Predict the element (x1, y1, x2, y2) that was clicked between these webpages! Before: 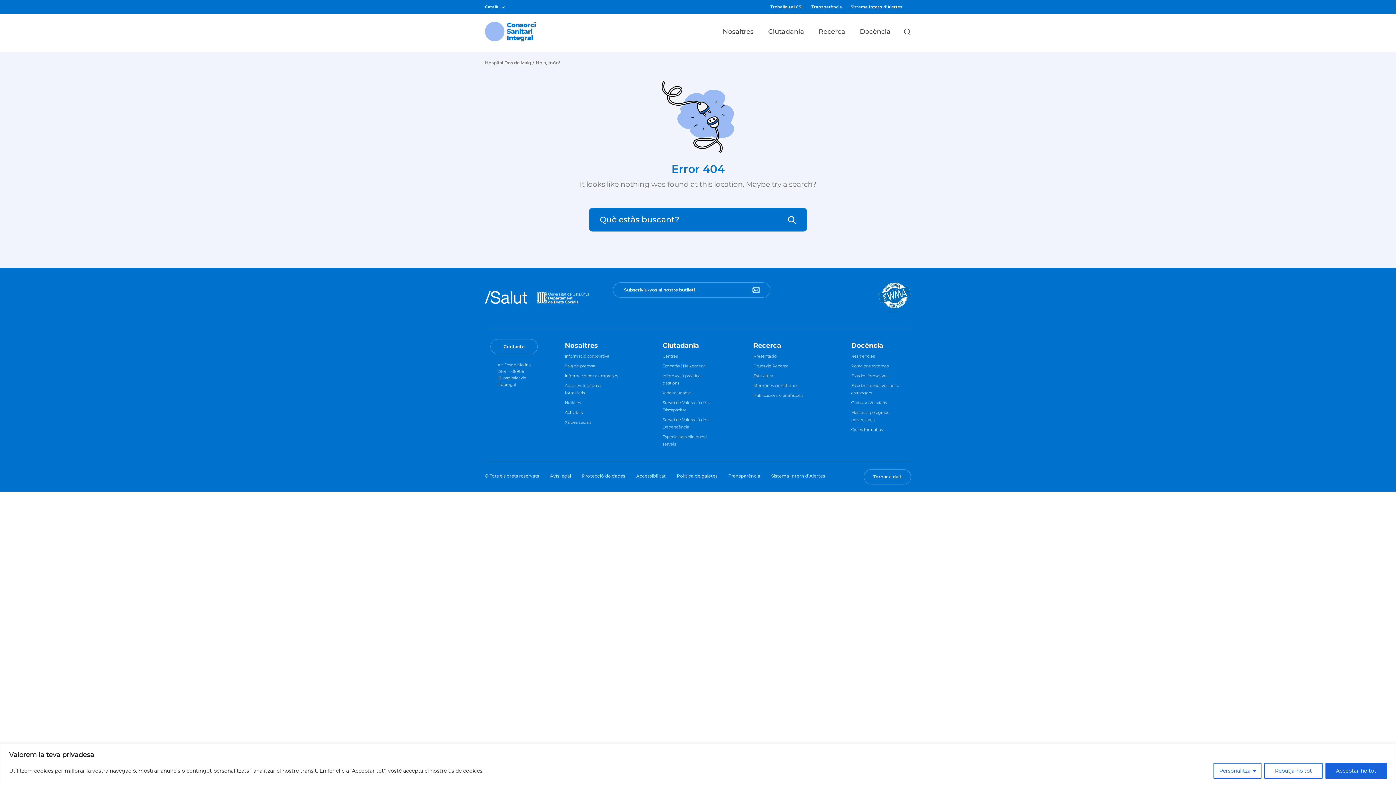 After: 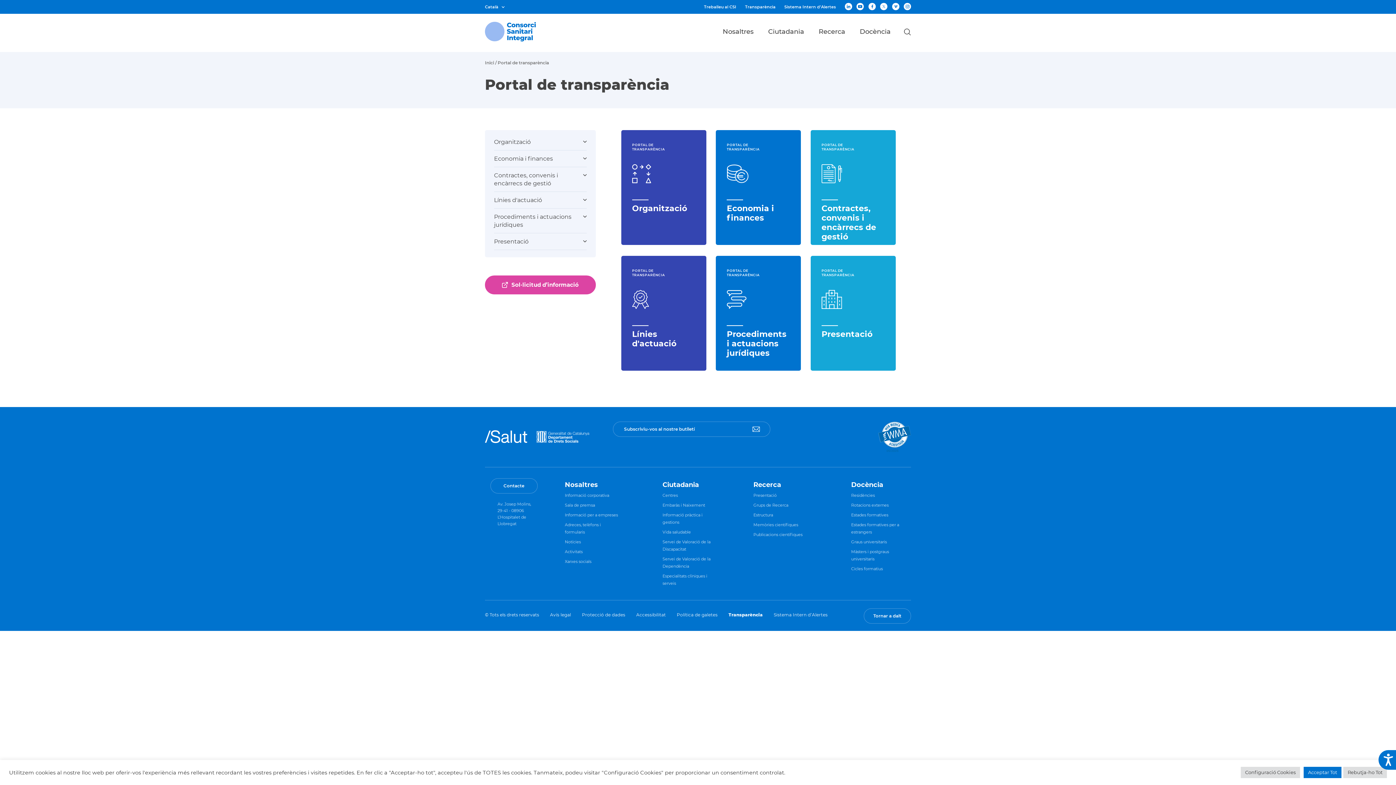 Action: label: Transparència bbox: (728, 472, 760, 479)